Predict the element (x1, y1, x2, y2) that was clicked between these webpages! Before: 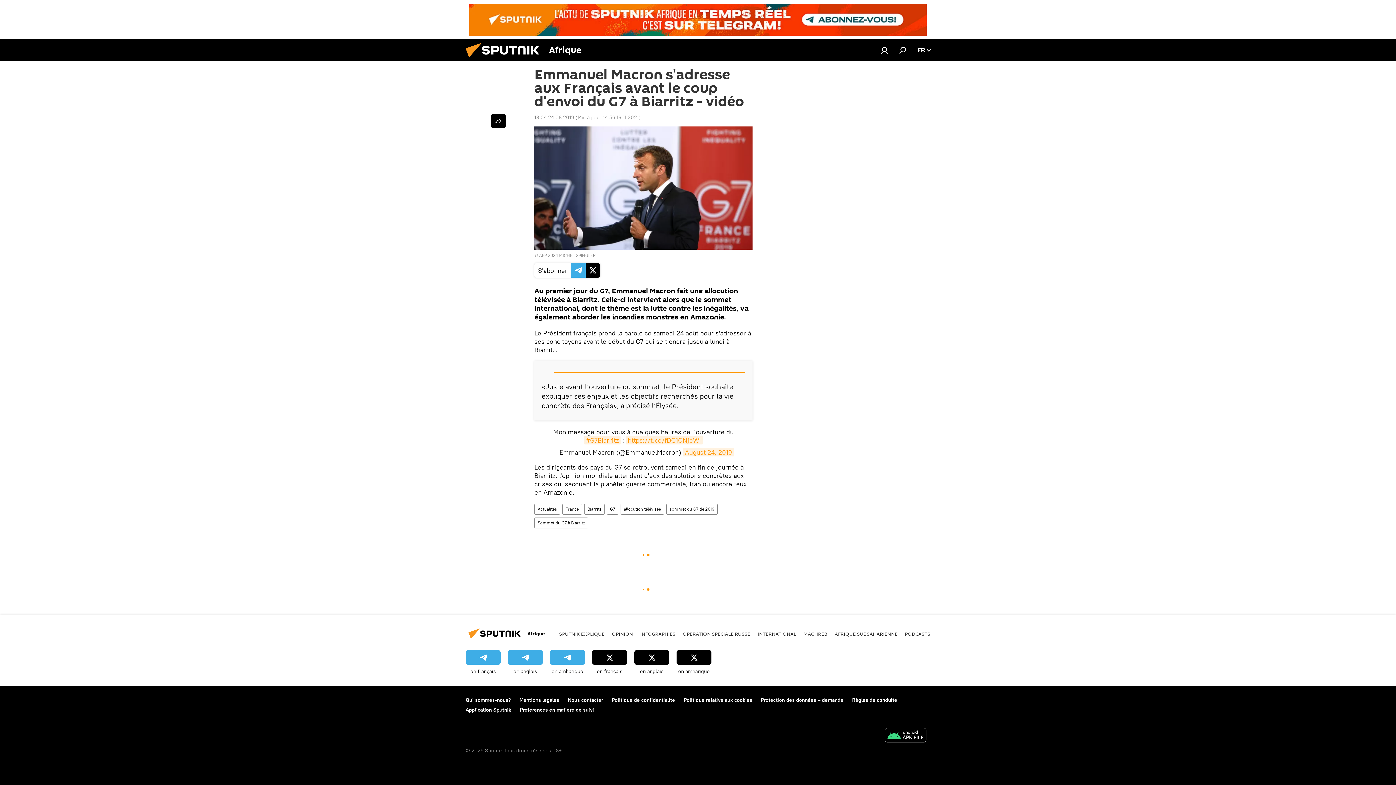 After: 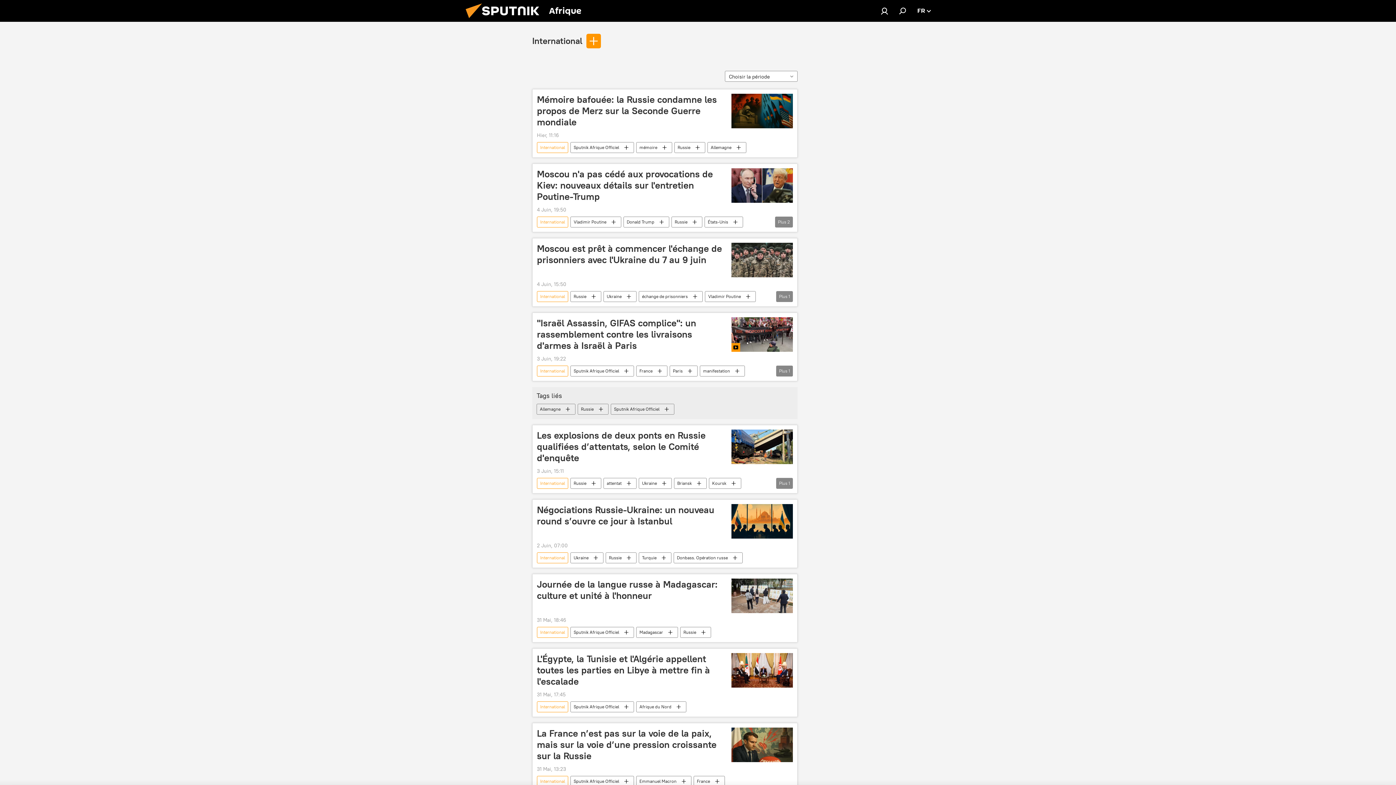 Action: bbox: (757, 630, 796, 637) label: INTERNATIONAL